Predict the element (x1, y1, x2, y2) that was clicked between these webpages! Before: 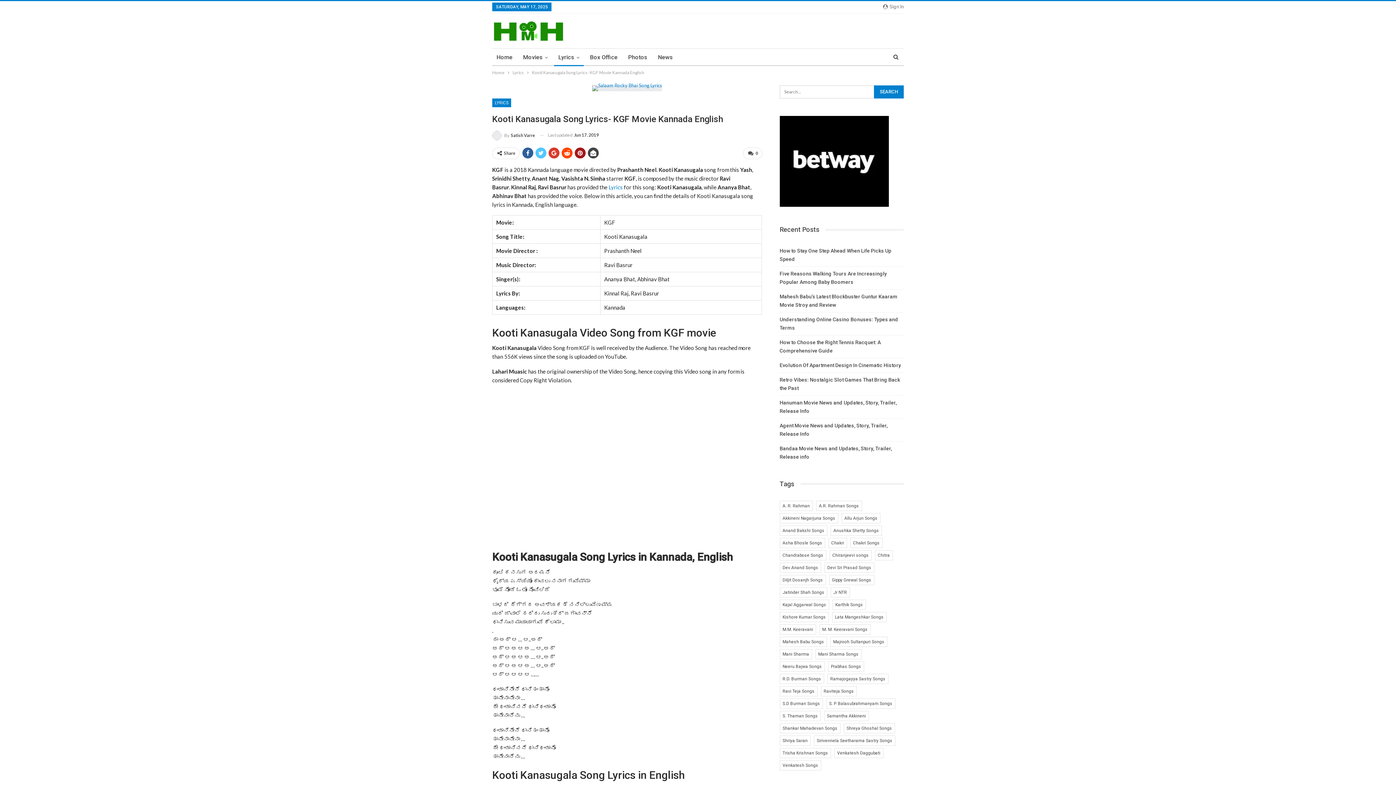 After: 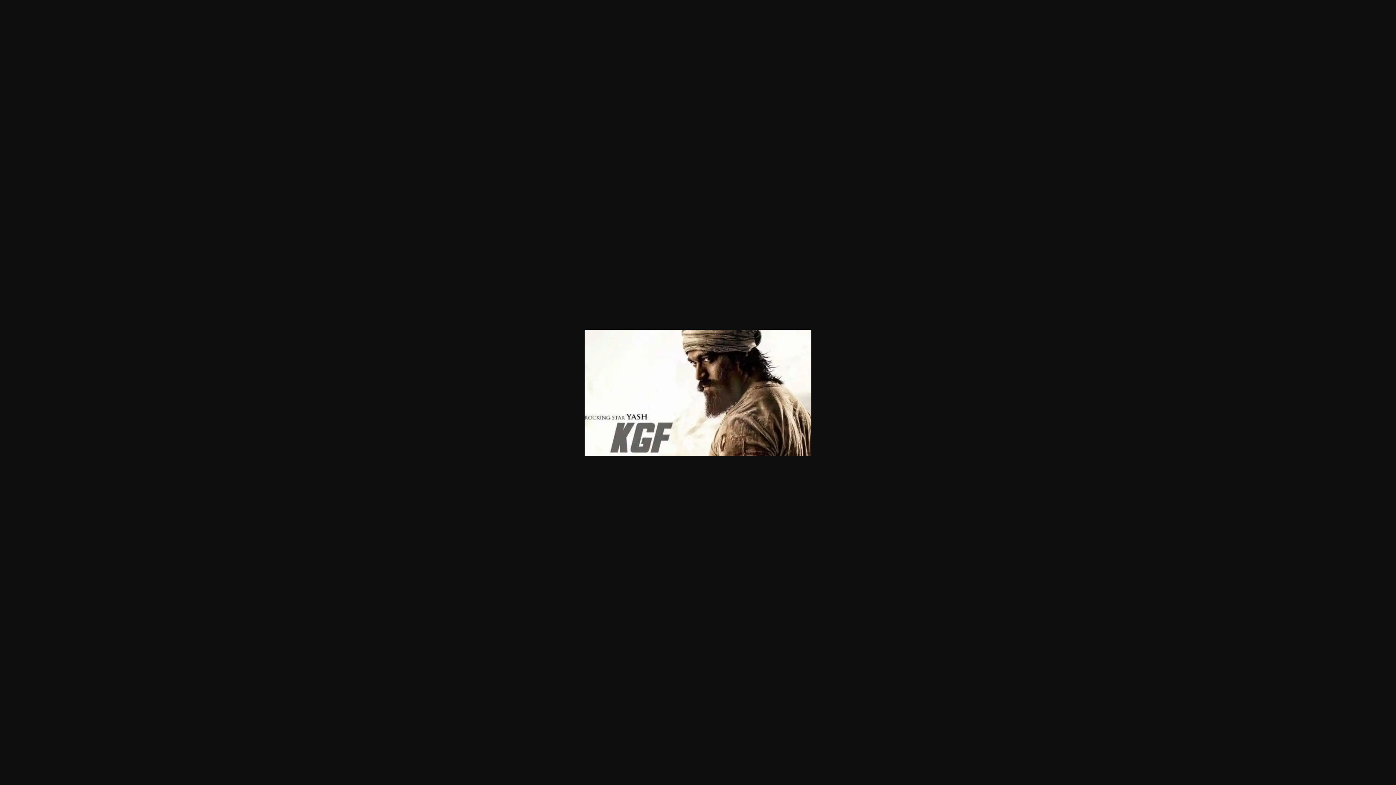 Action: bbox: (592, 84, 662, 90)